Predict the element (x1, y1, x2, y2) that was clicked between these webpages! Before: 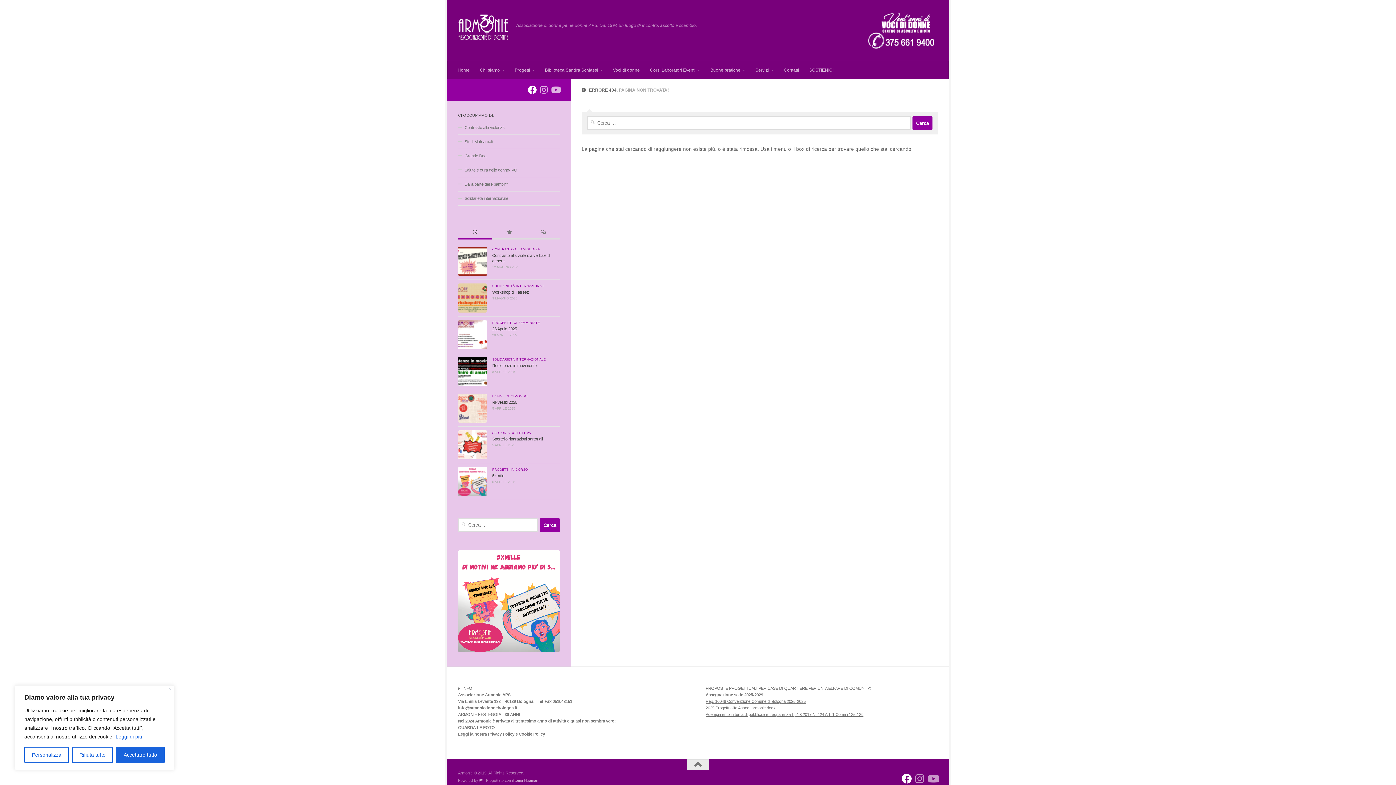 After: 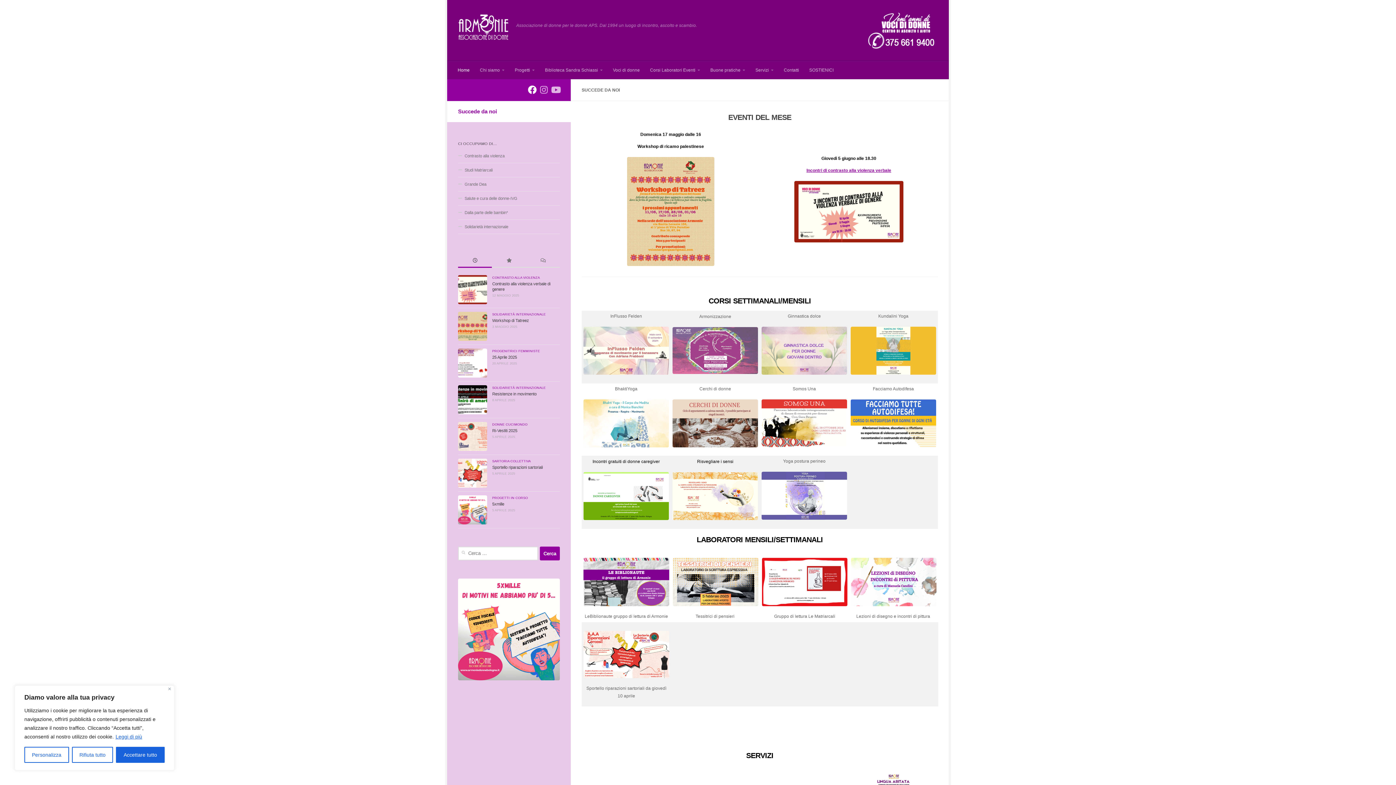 Action: label: Home bbox: (452, 61, 474, 79)